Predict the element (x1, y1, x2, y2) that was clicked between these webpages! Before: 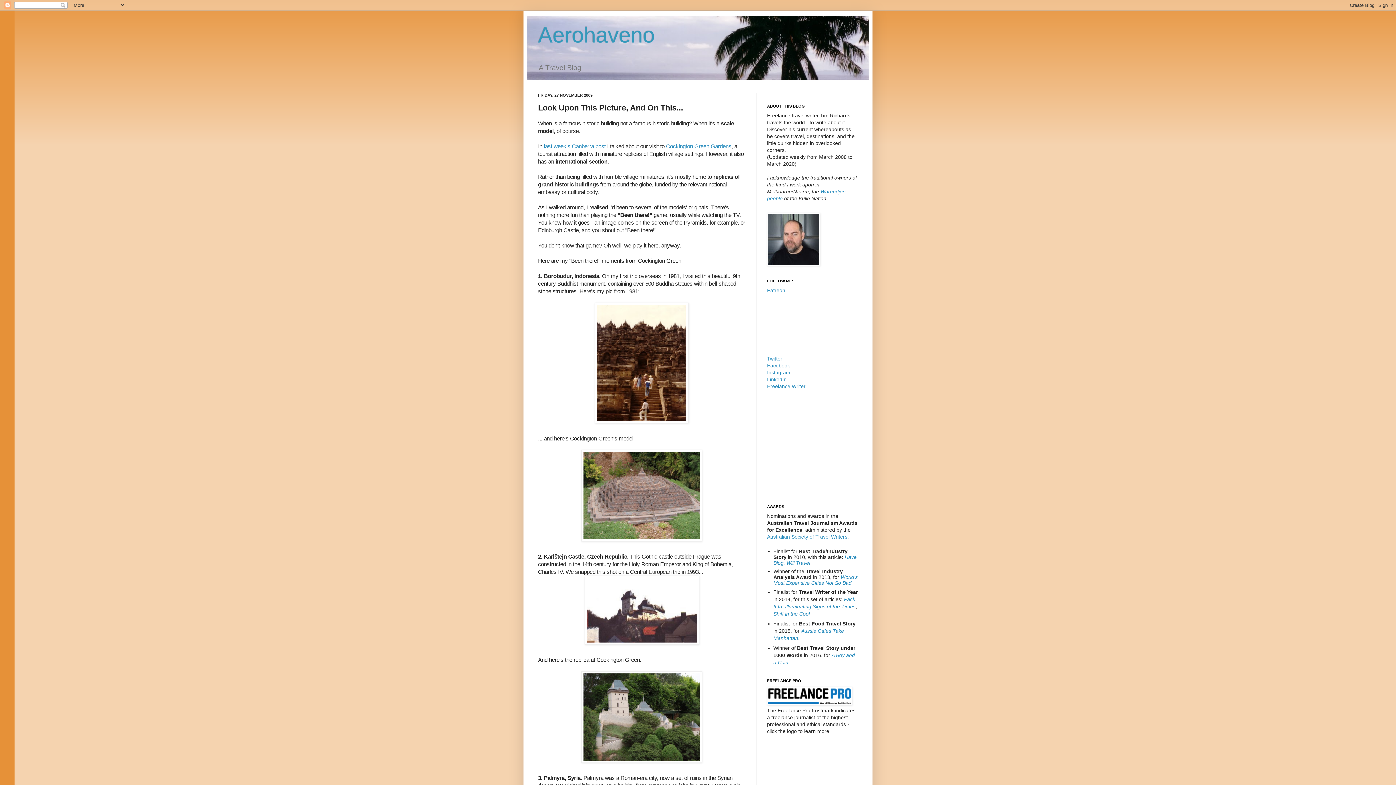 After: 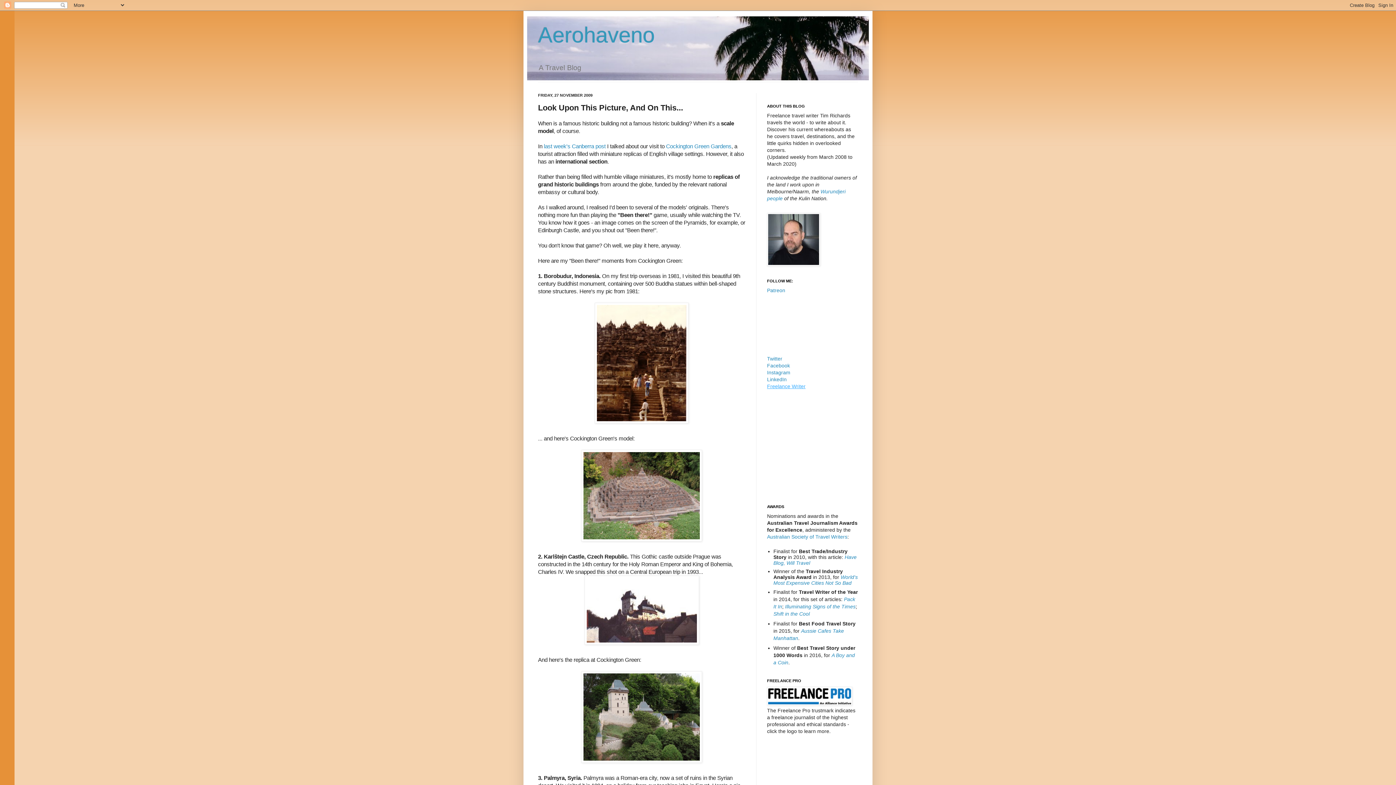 Action: bbox: (767, 383, 805, 389) label: Freelance Writer